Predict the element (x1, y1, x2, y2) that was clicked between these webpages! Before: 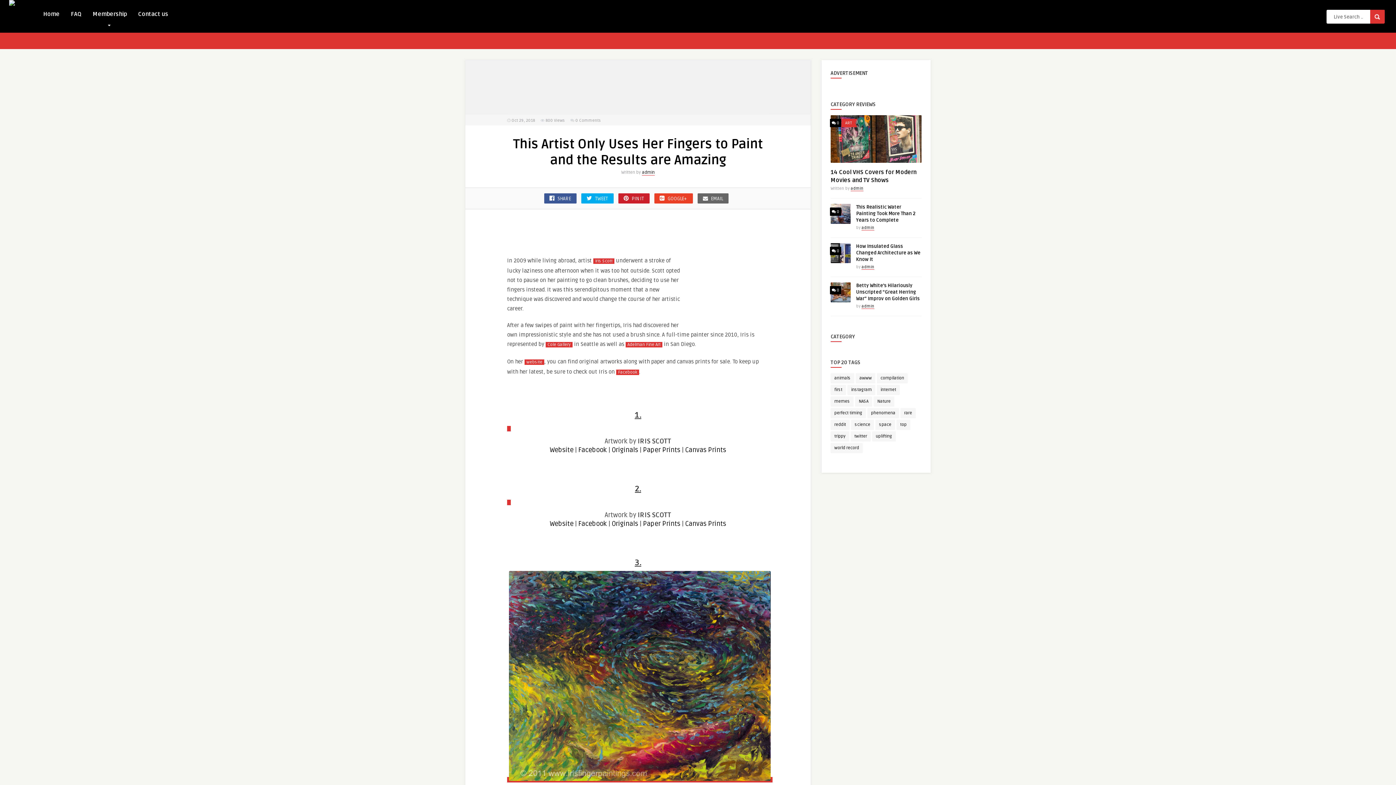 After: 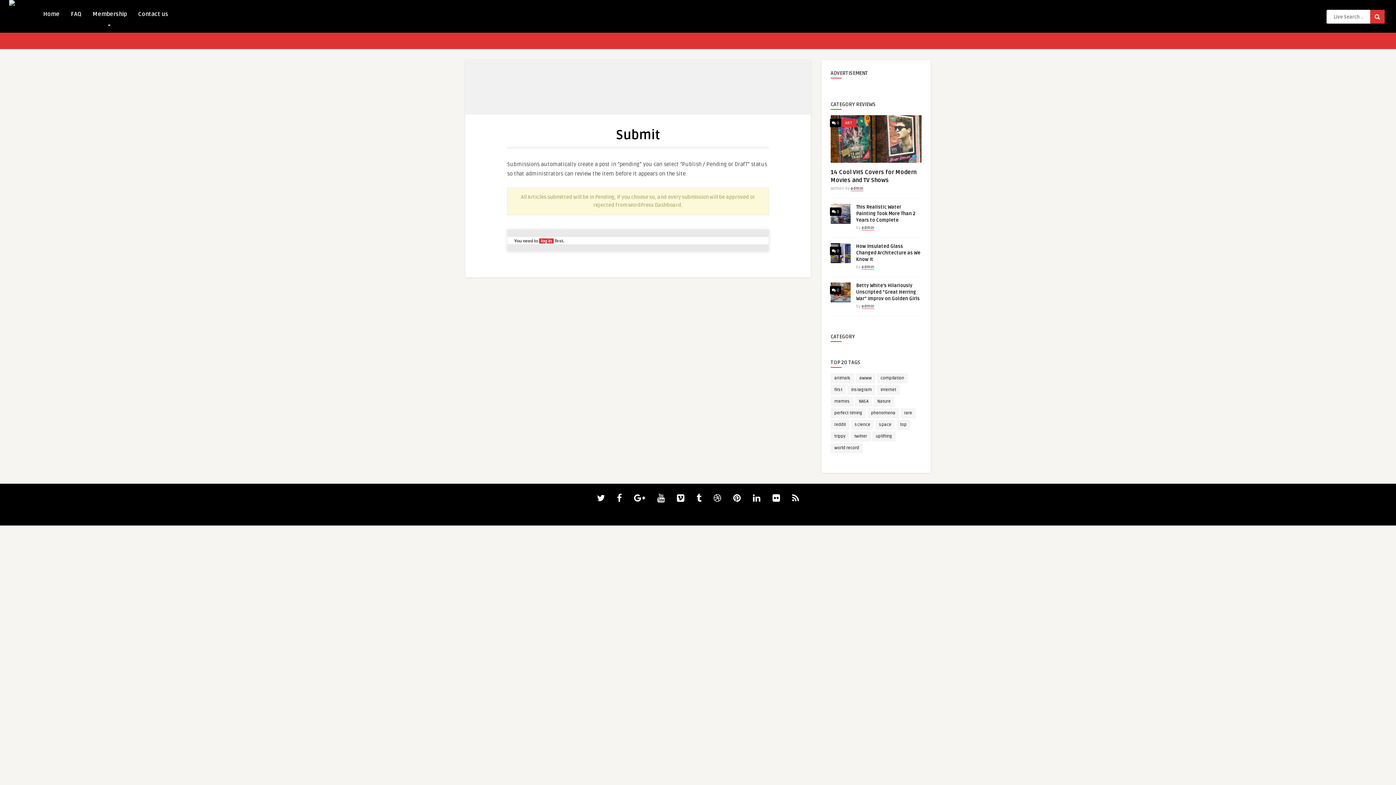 Action: bbox: (89, 5, 129, 21) label: Membership